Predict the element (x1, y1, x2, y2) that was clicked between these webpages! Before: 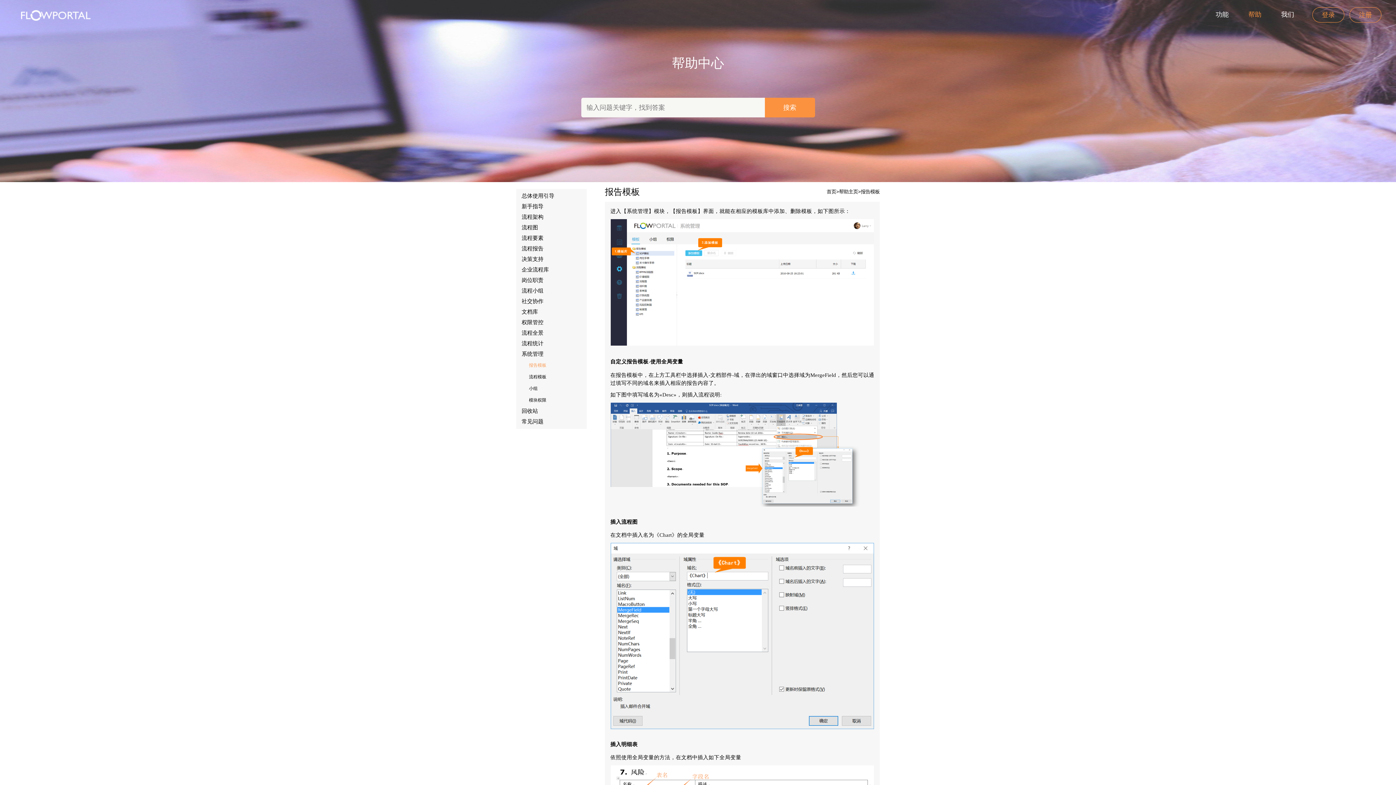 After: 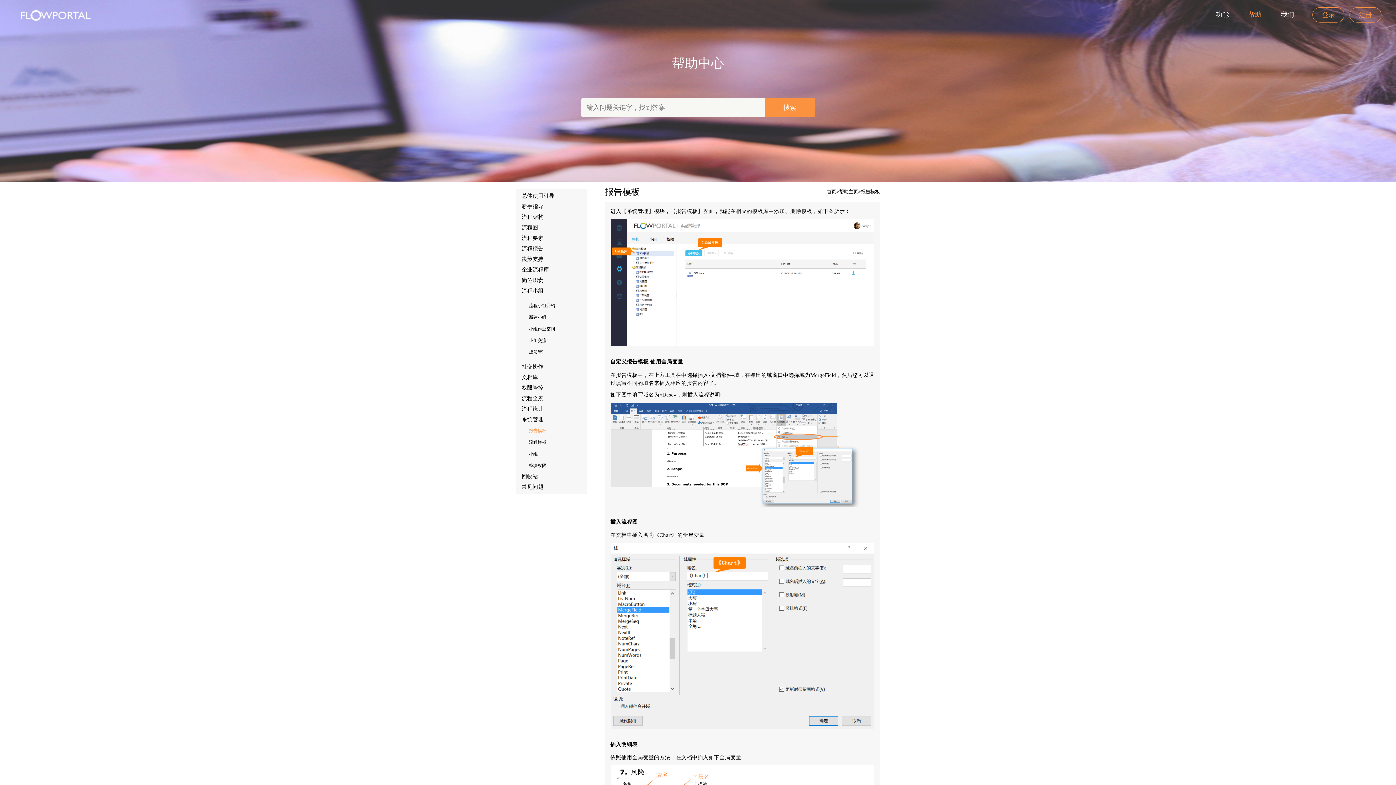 Action: label: 流程小组 bbox: (521, 287, 581, 294)